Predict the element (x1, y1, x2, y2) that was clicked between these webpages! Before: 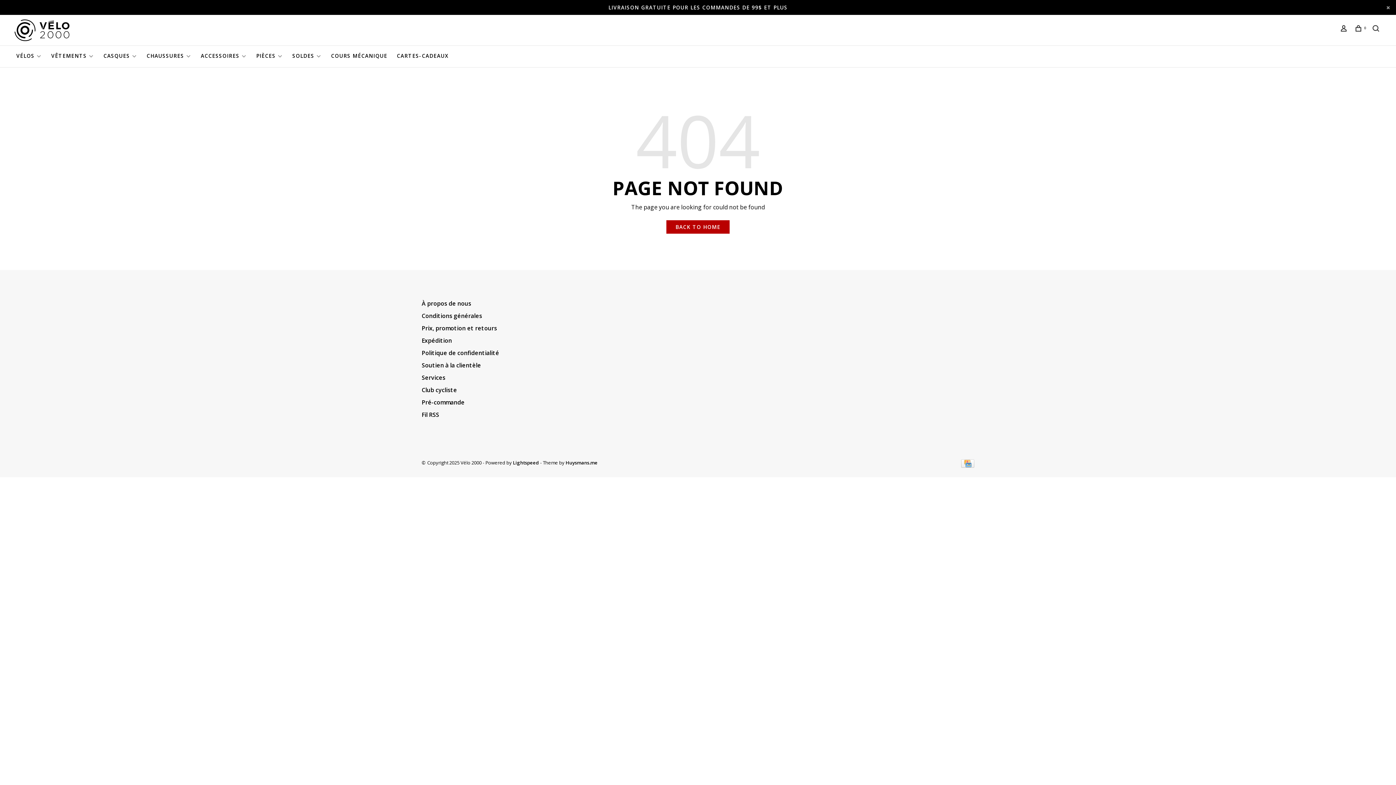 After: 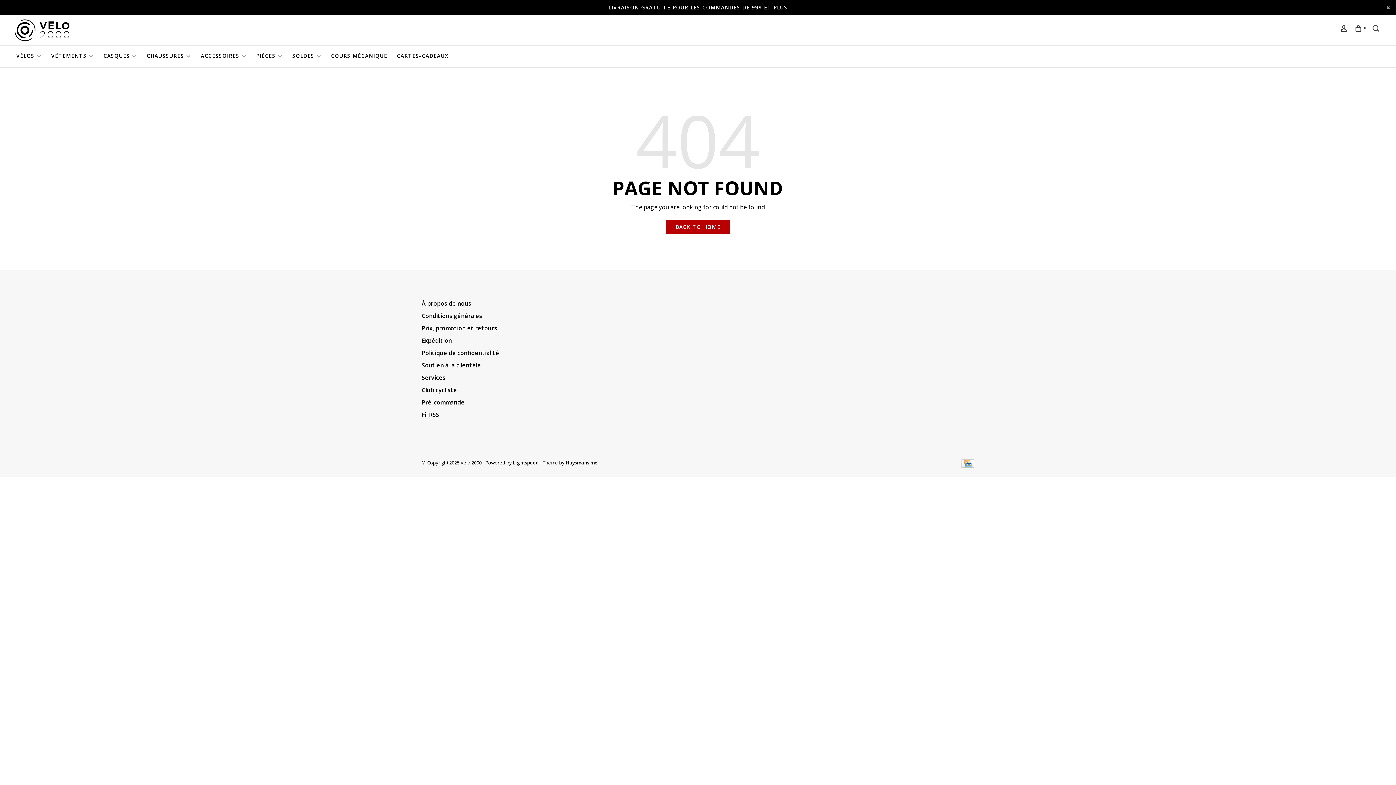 Action: label: Lightspeed bbox: (513, 459, 539, 466)